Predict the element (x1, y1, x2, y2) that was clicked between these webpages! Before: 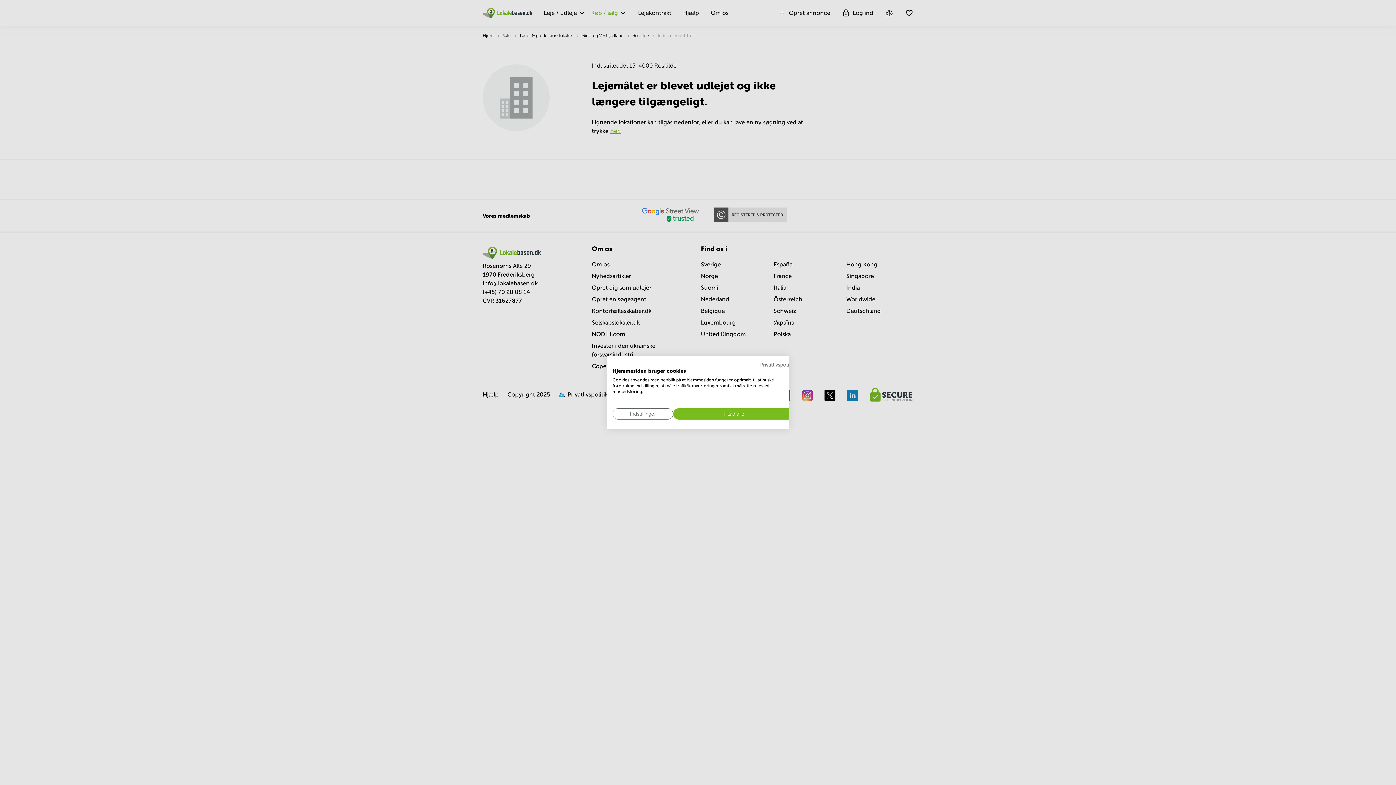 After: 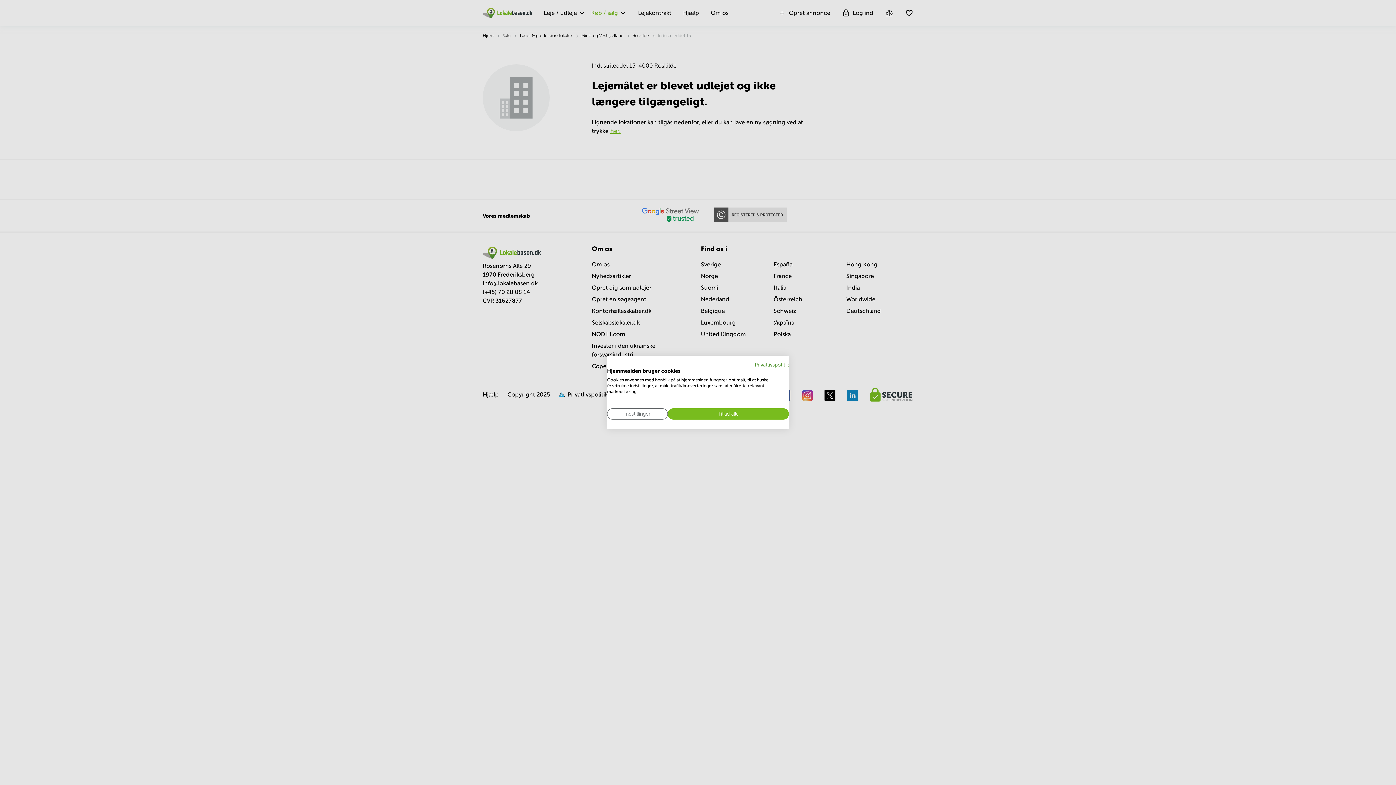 Action: bbox: (760, 362, 794, 367) label: Privatlivspolitik. Eksternt link. Åbner i en ny fane eller et nyt vindue.